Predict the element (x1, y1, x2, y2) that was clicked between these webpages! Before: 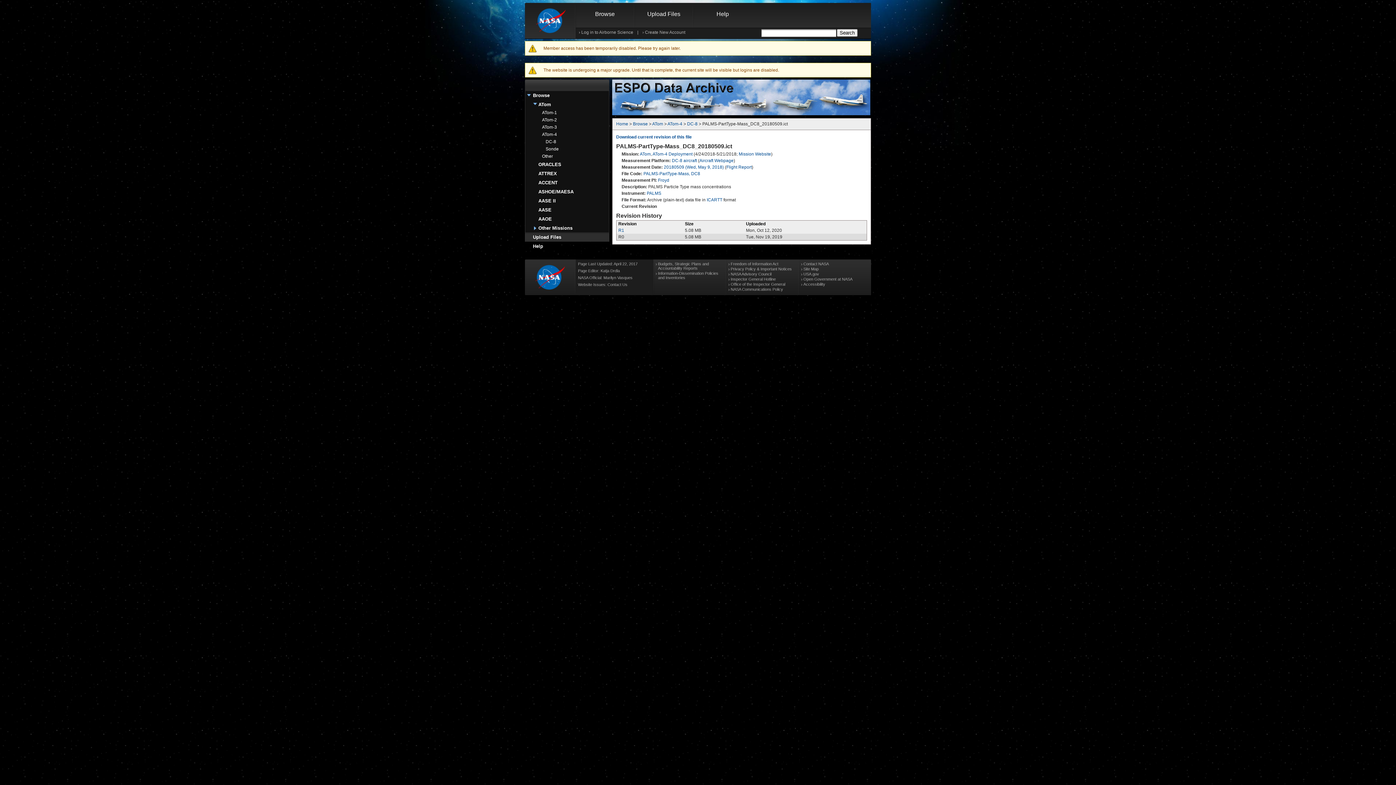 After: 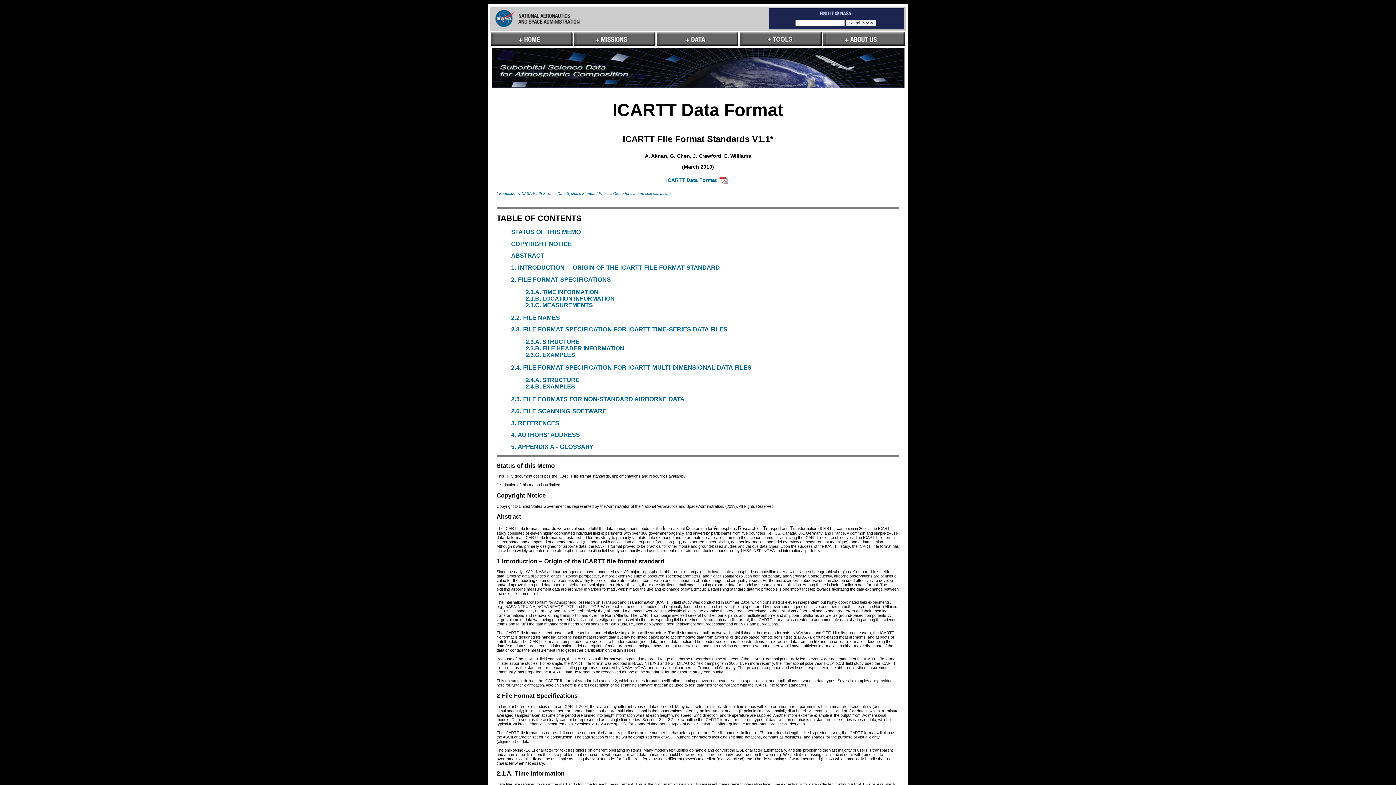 Action: bbox: (706, 197, 722, 202) label: ICARTT